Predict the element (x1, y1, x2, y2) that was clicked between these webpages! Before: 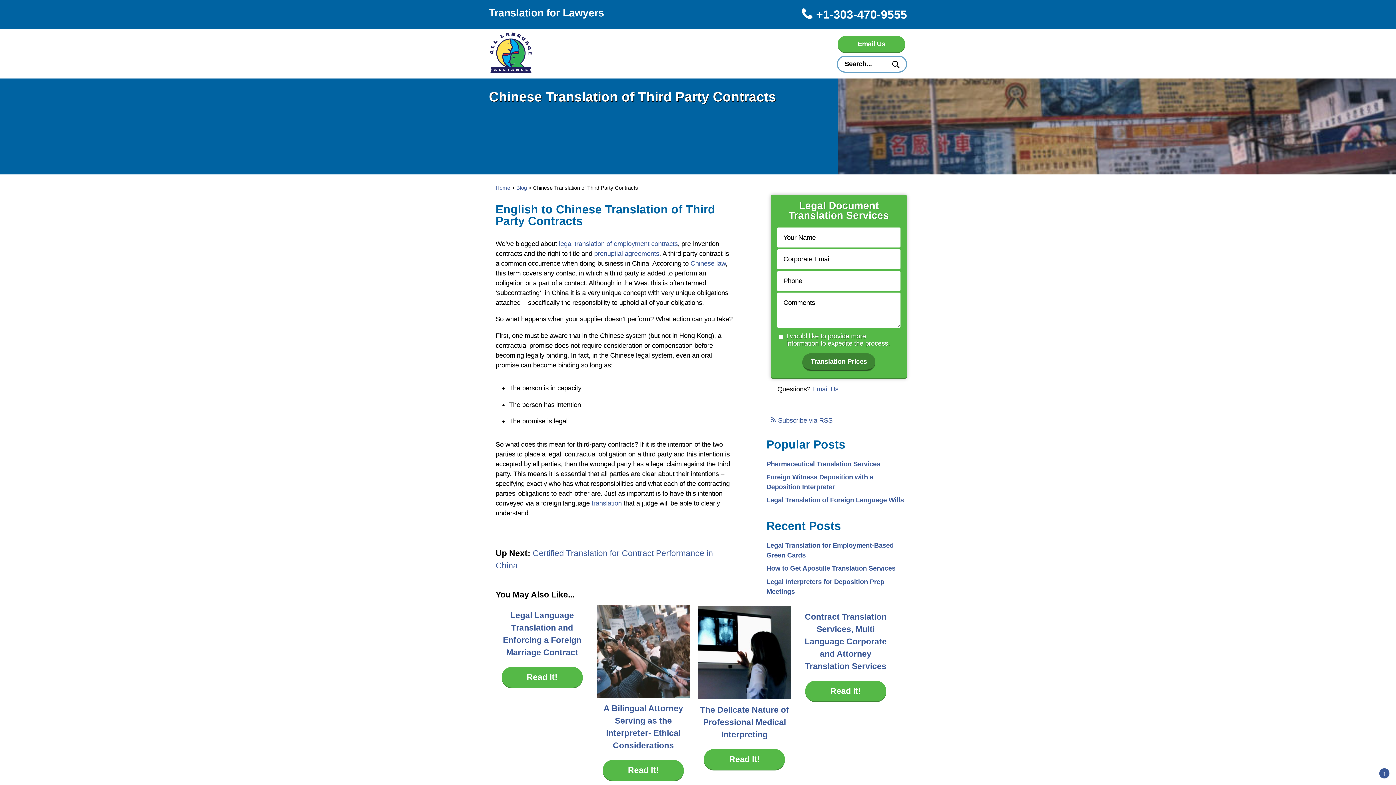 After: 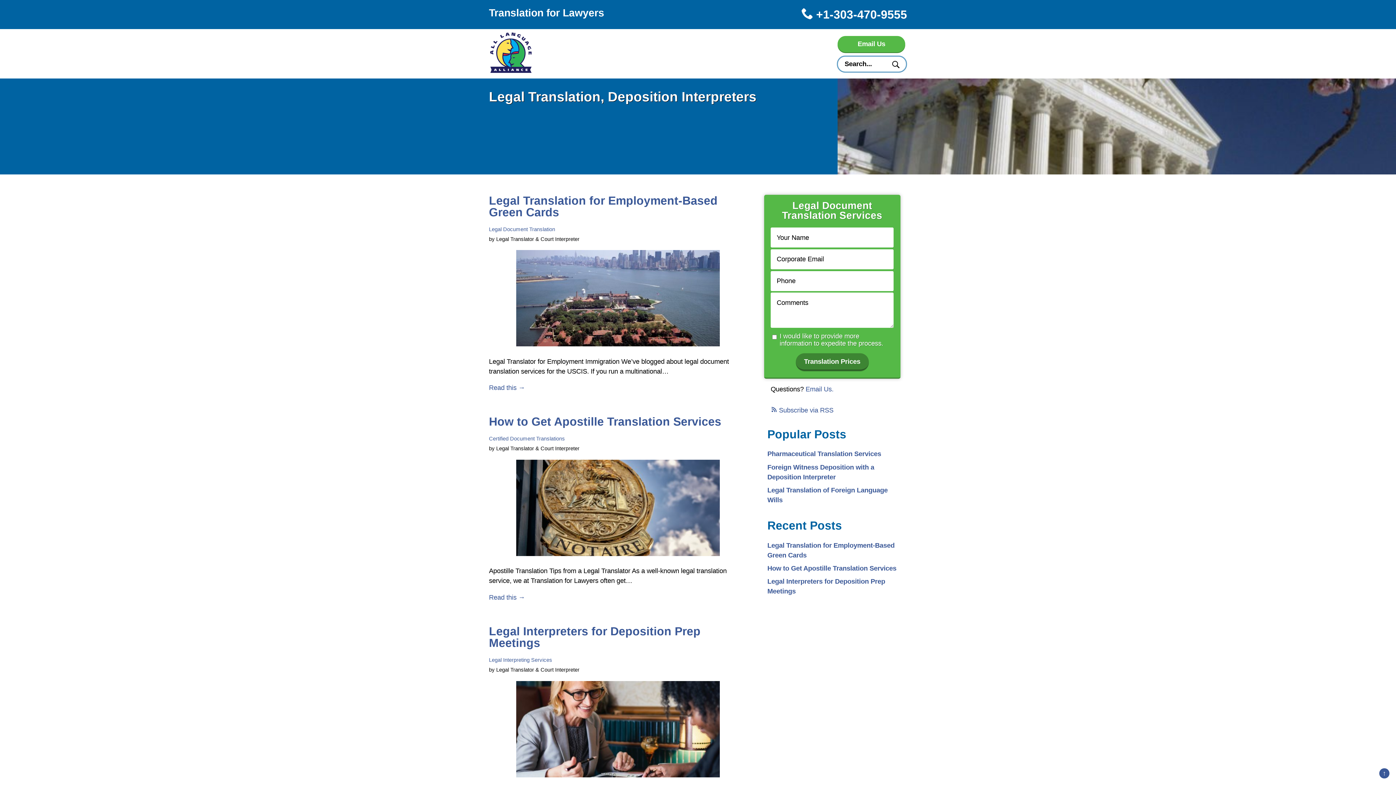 Action: bbox: (495, 185, 510, 190) label: Home